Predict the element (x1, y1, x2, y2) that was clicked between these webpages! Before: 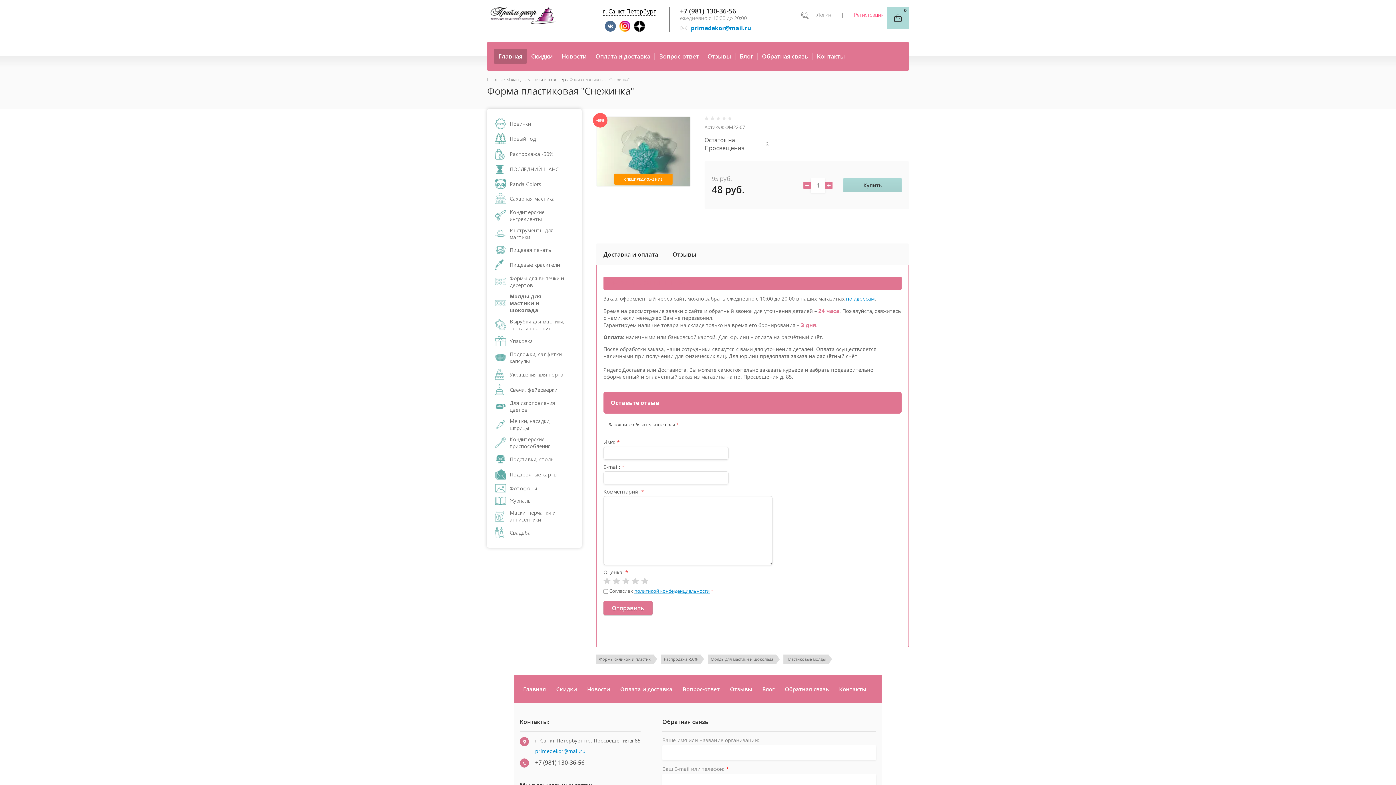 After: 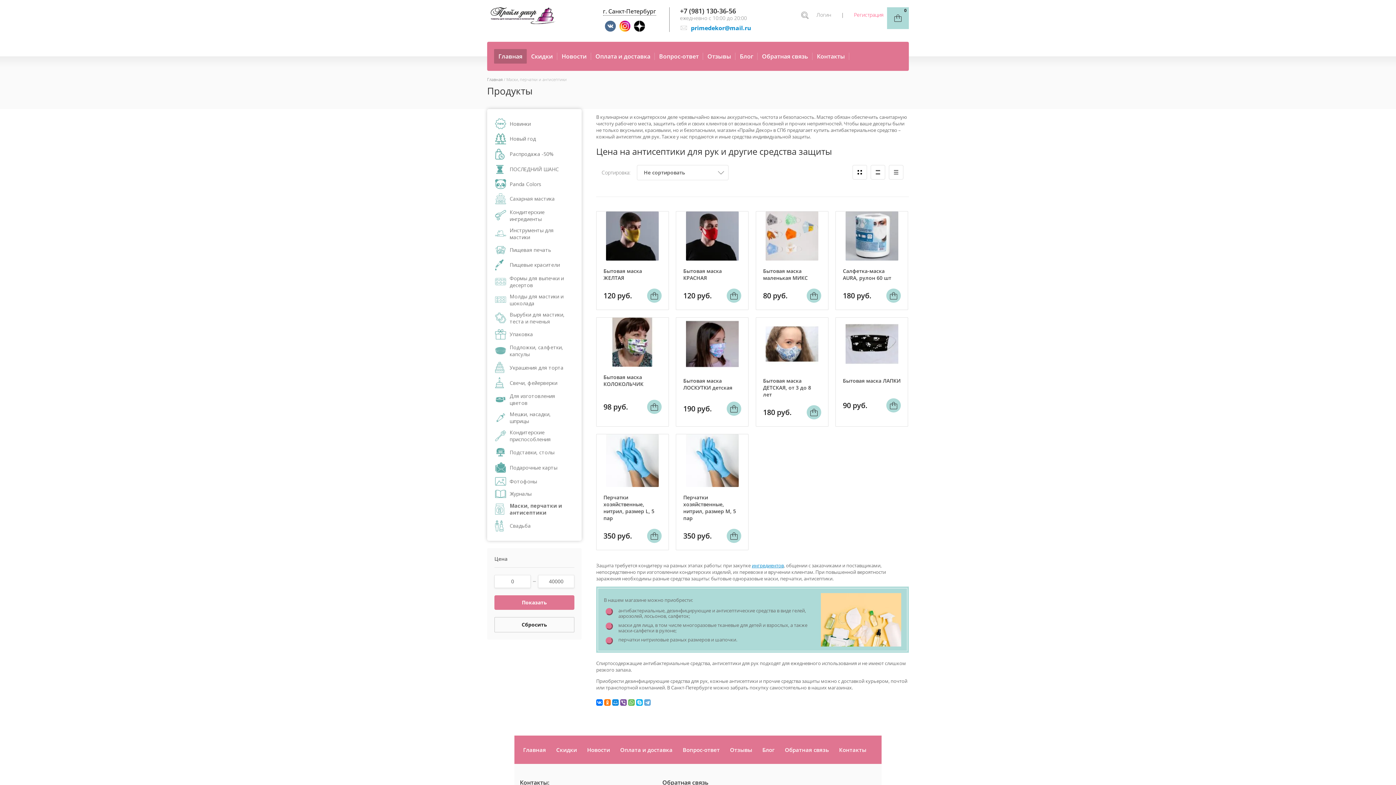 Action: label: Маски, перчатки и антисептики bbox: (490, 507, 578, 525)